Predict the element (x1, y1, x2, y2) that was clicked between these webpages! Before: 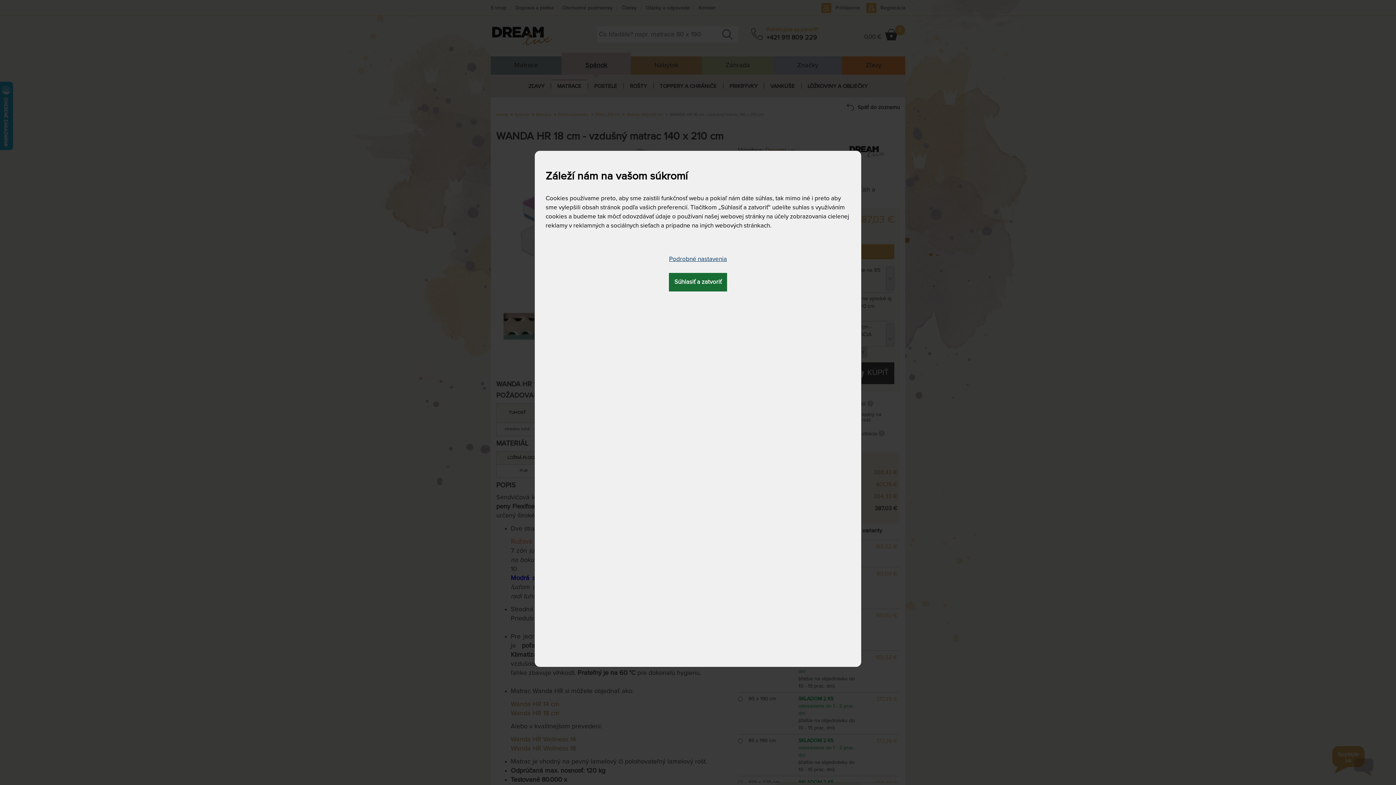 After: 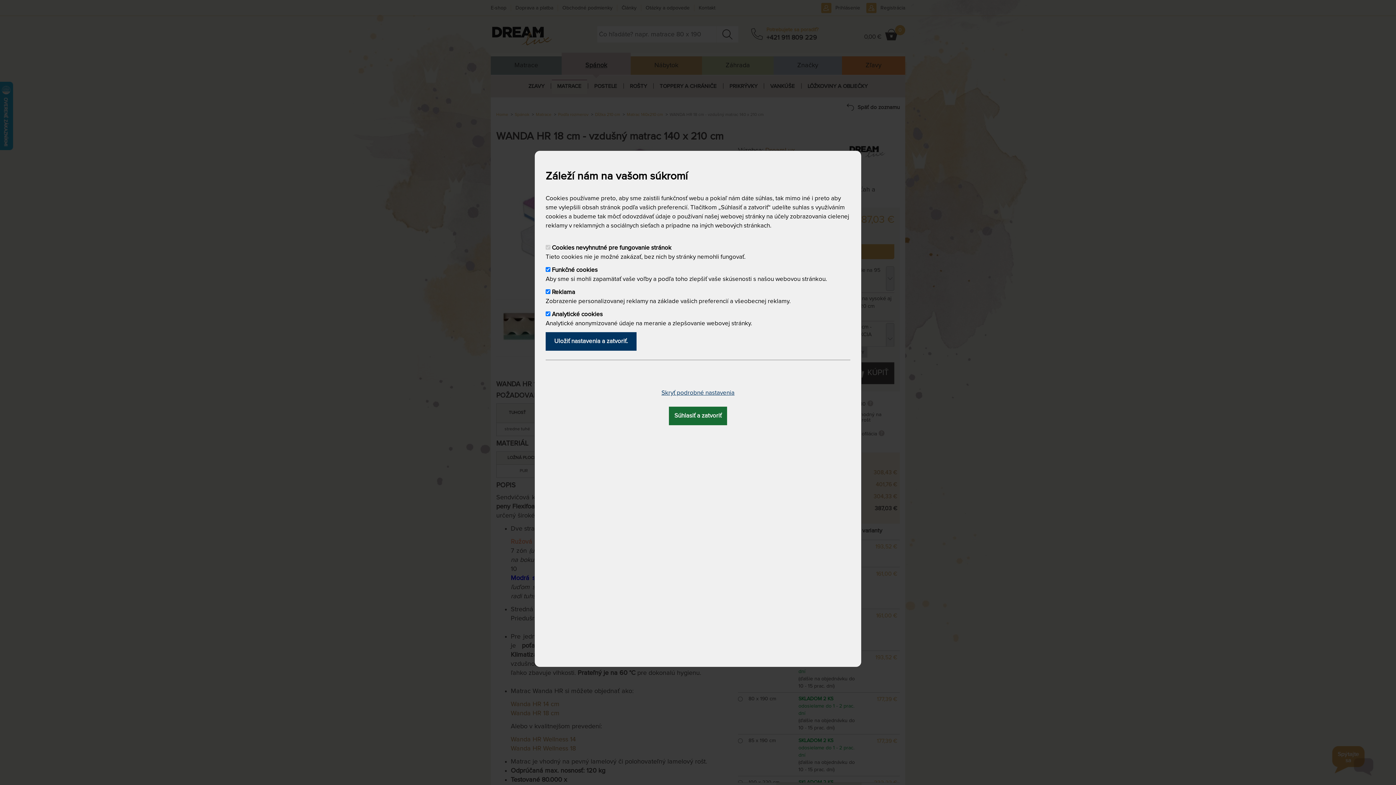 Action: bbox: (663, 250, 732, 268) label: Podrobné nastavenia